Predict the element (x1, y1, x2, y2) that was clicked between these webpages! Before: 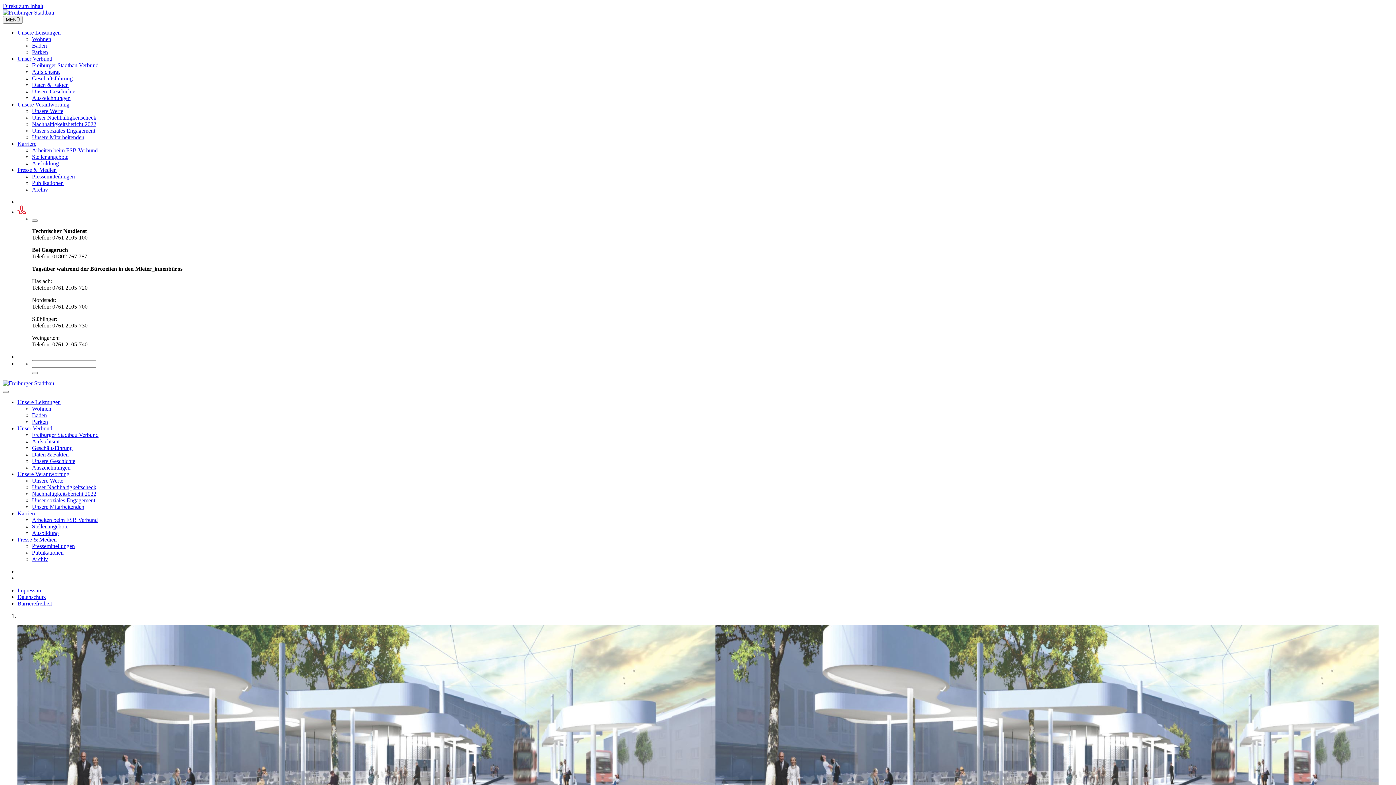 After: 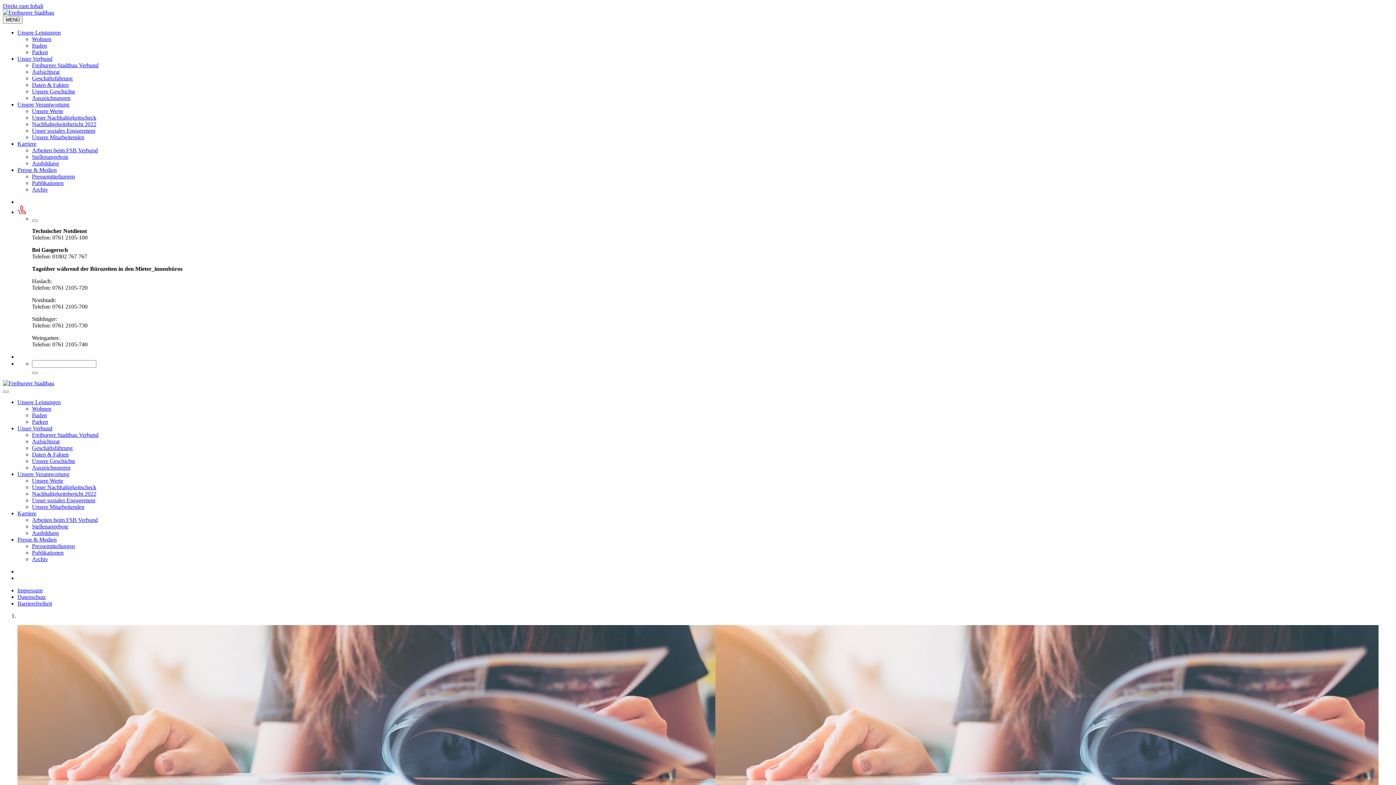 Action: bbox: (32, 549, 63, 556) label: Publikationen